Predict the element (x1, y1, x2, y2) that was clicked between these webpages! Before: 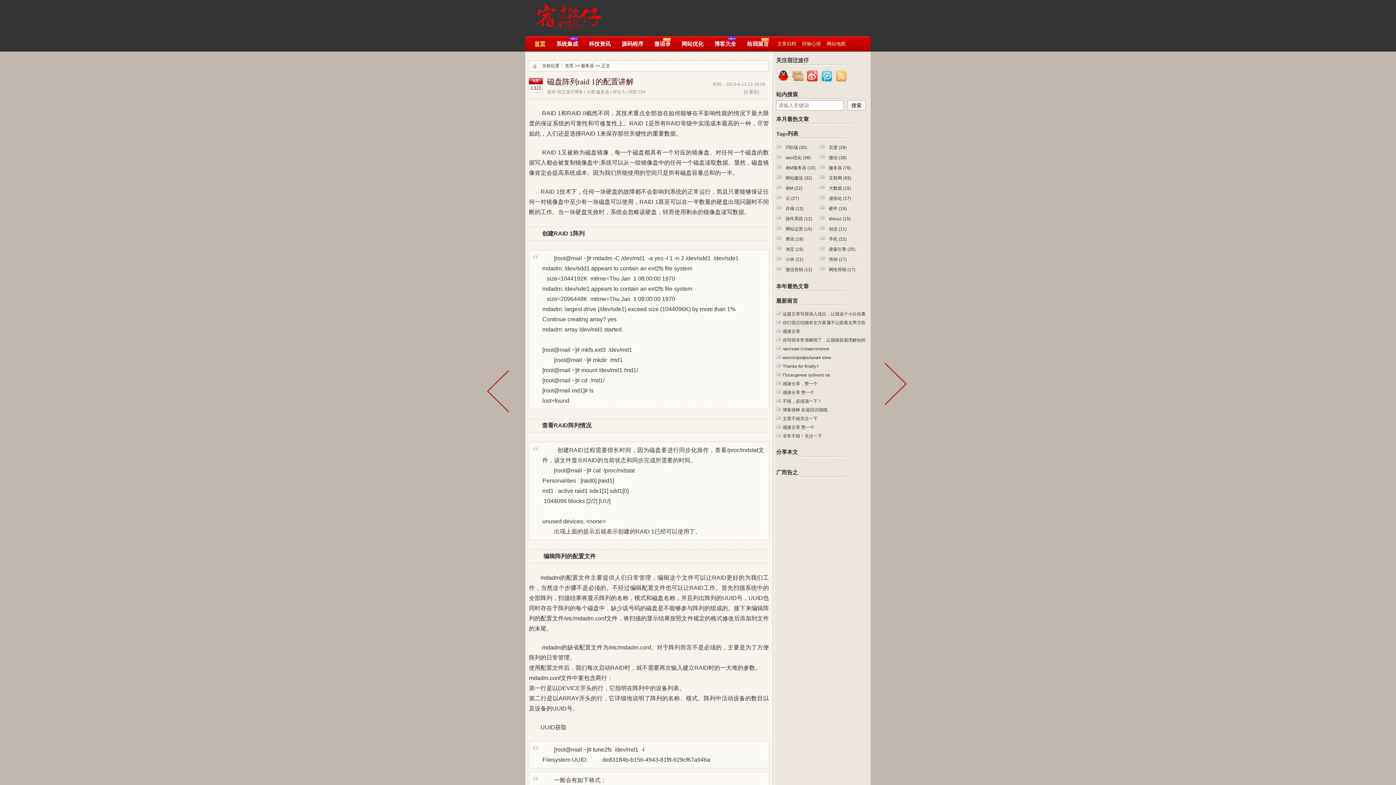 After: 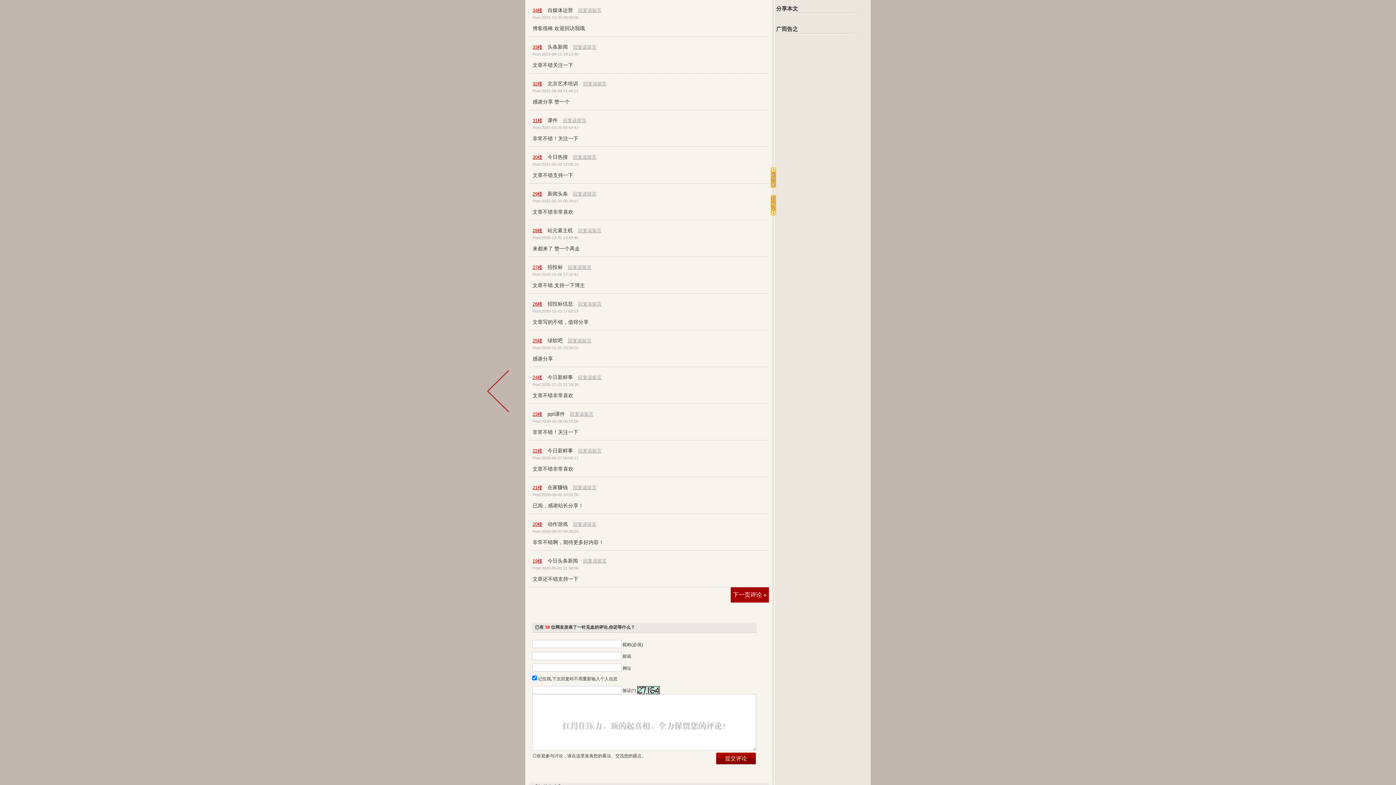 Action: bbox: (782, 407, 827, 412) label: 博客很棒 欢迎回访我哦